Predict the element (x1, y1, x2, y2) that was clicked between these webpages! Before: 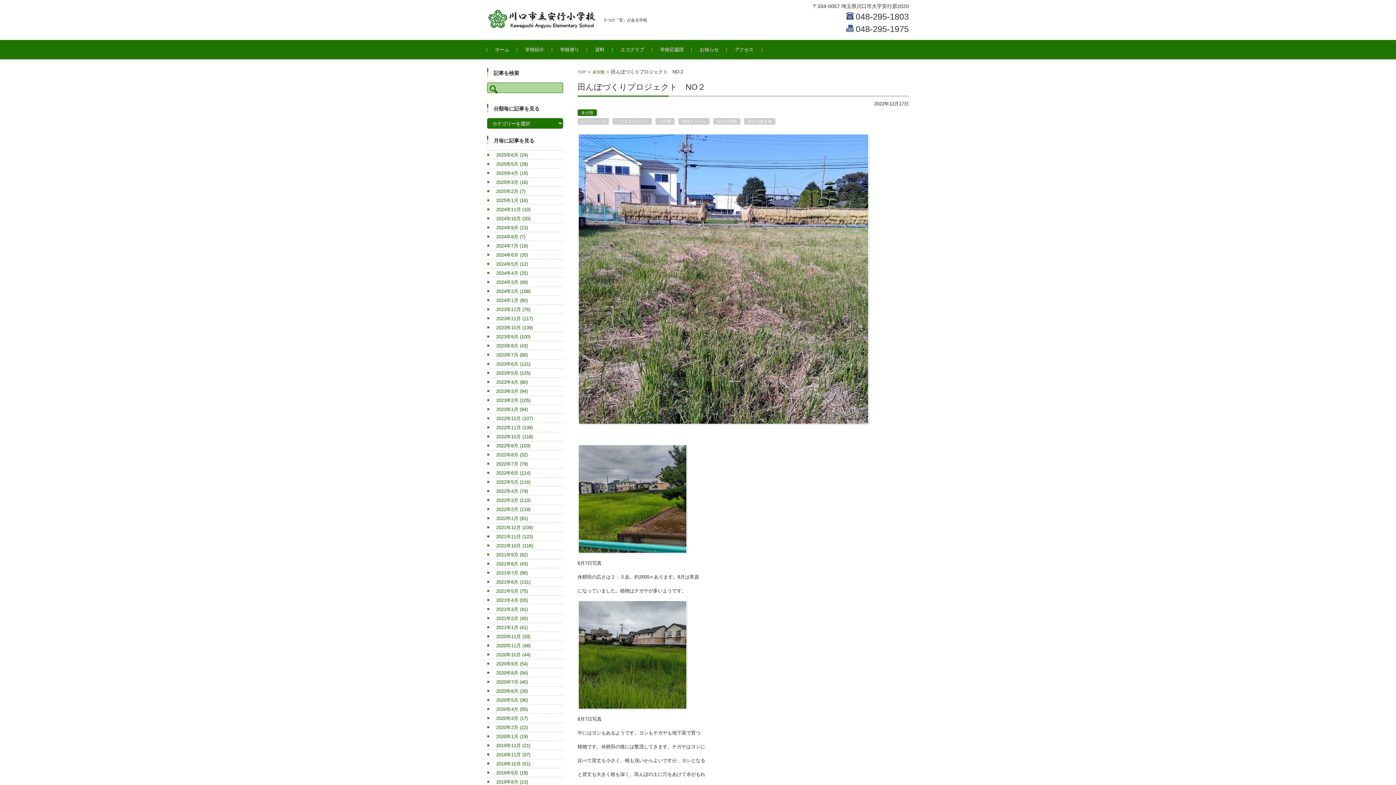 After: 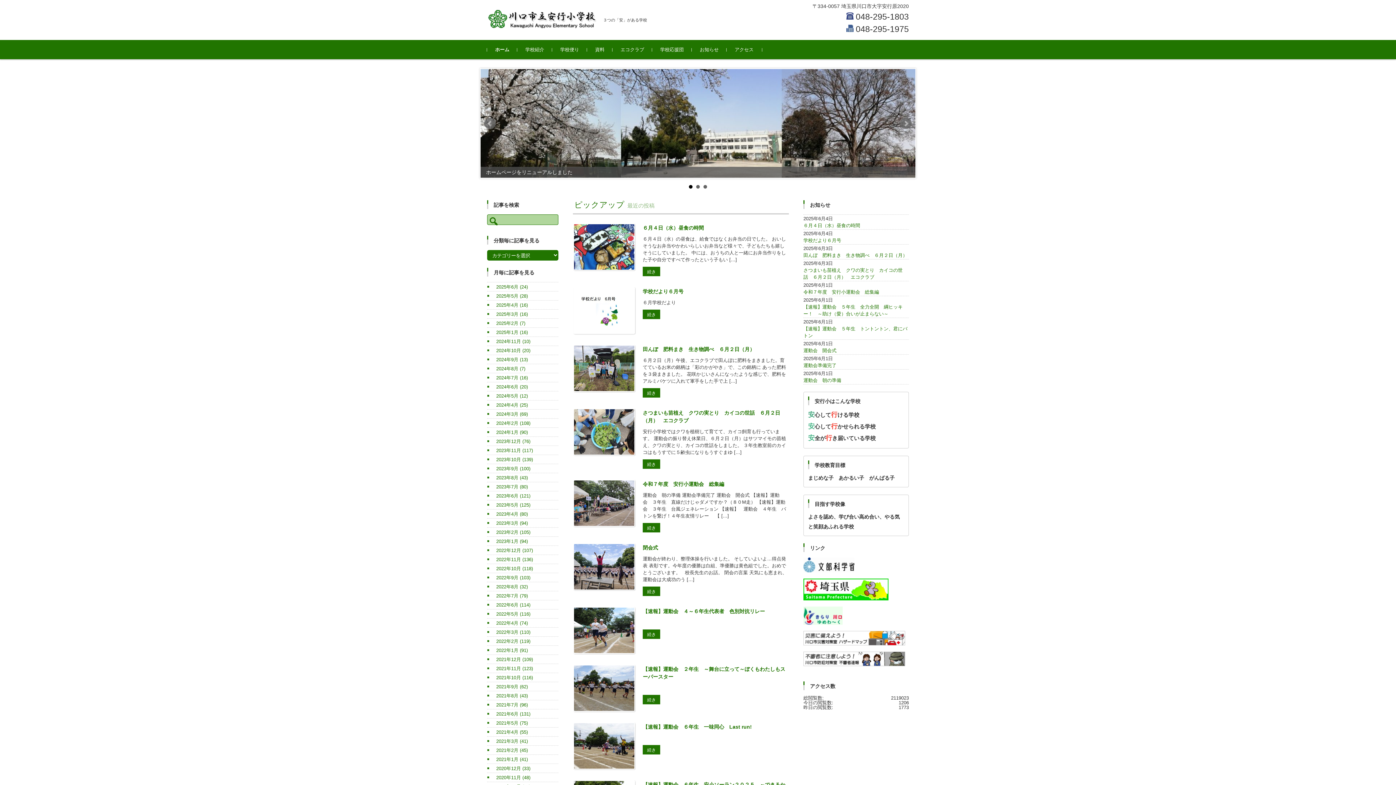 Action: bbox: (487, 7, 596, 30)